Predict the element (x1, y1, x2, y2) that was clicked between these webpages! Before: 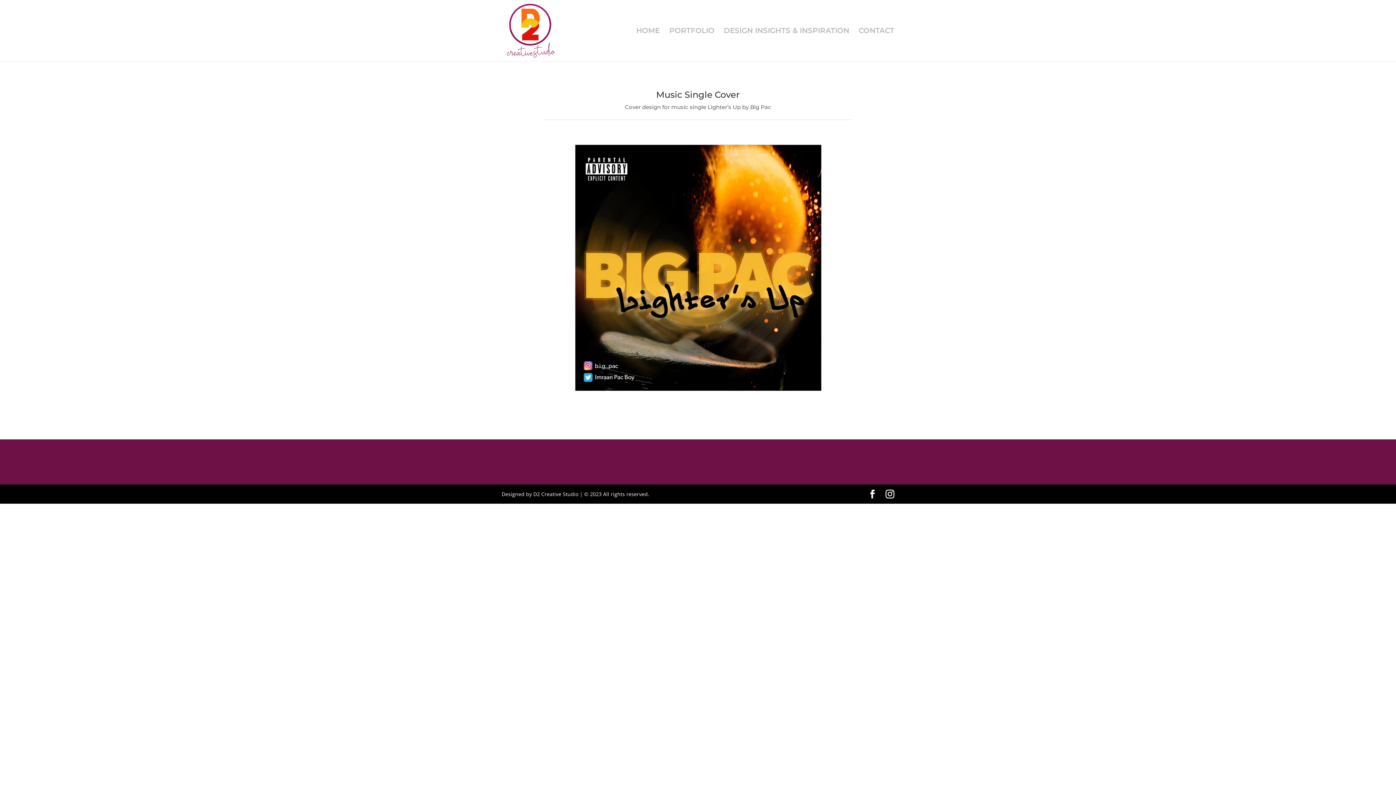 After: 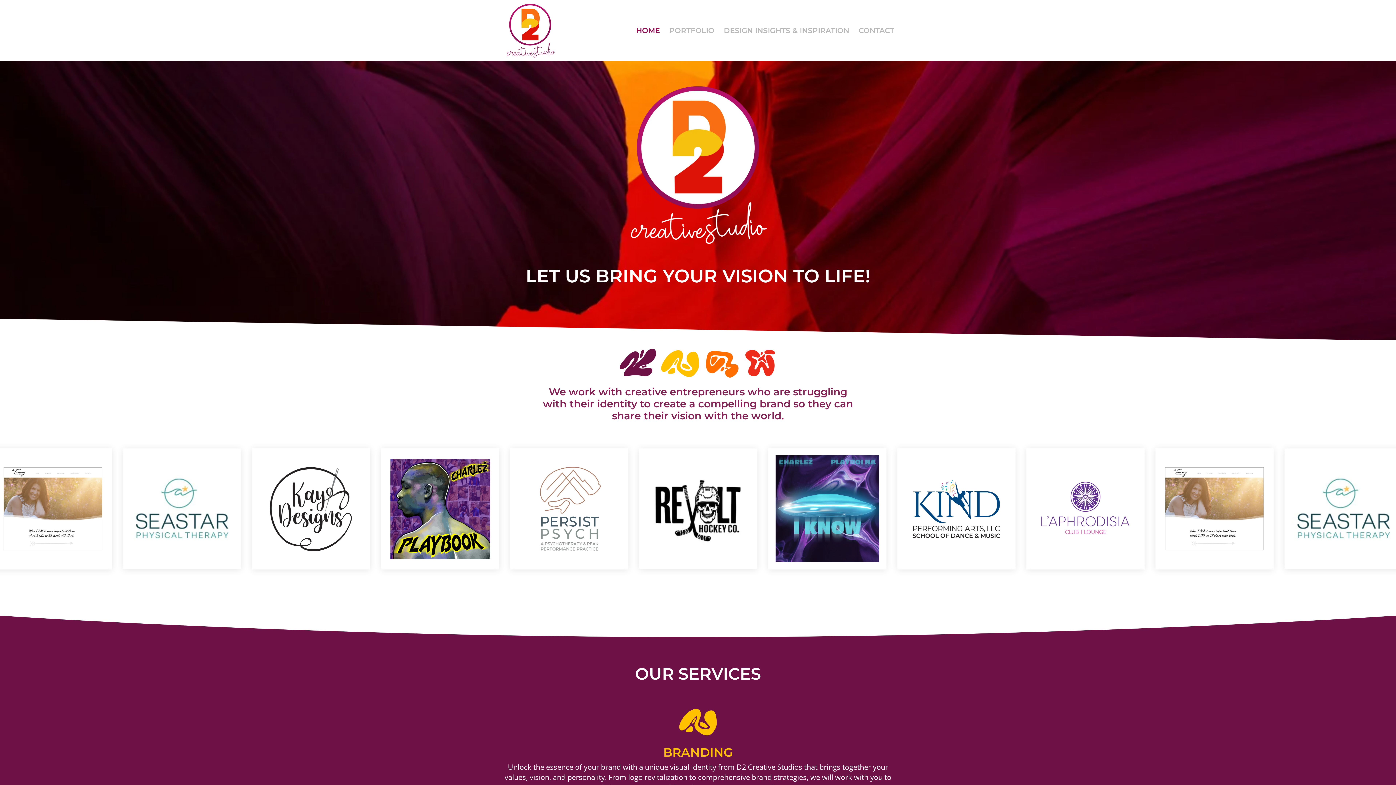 Action: label: HOME bbox: (636, 28, 660, 61)